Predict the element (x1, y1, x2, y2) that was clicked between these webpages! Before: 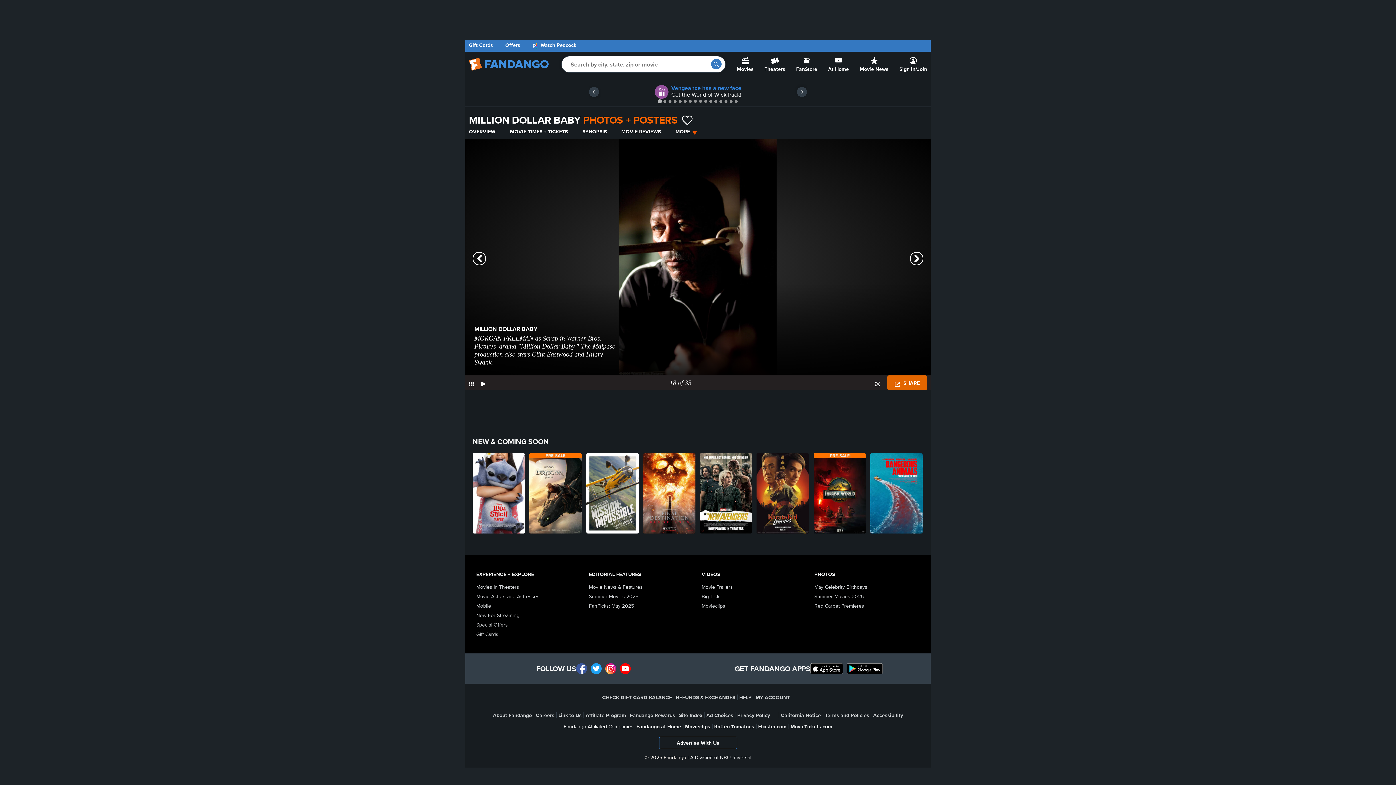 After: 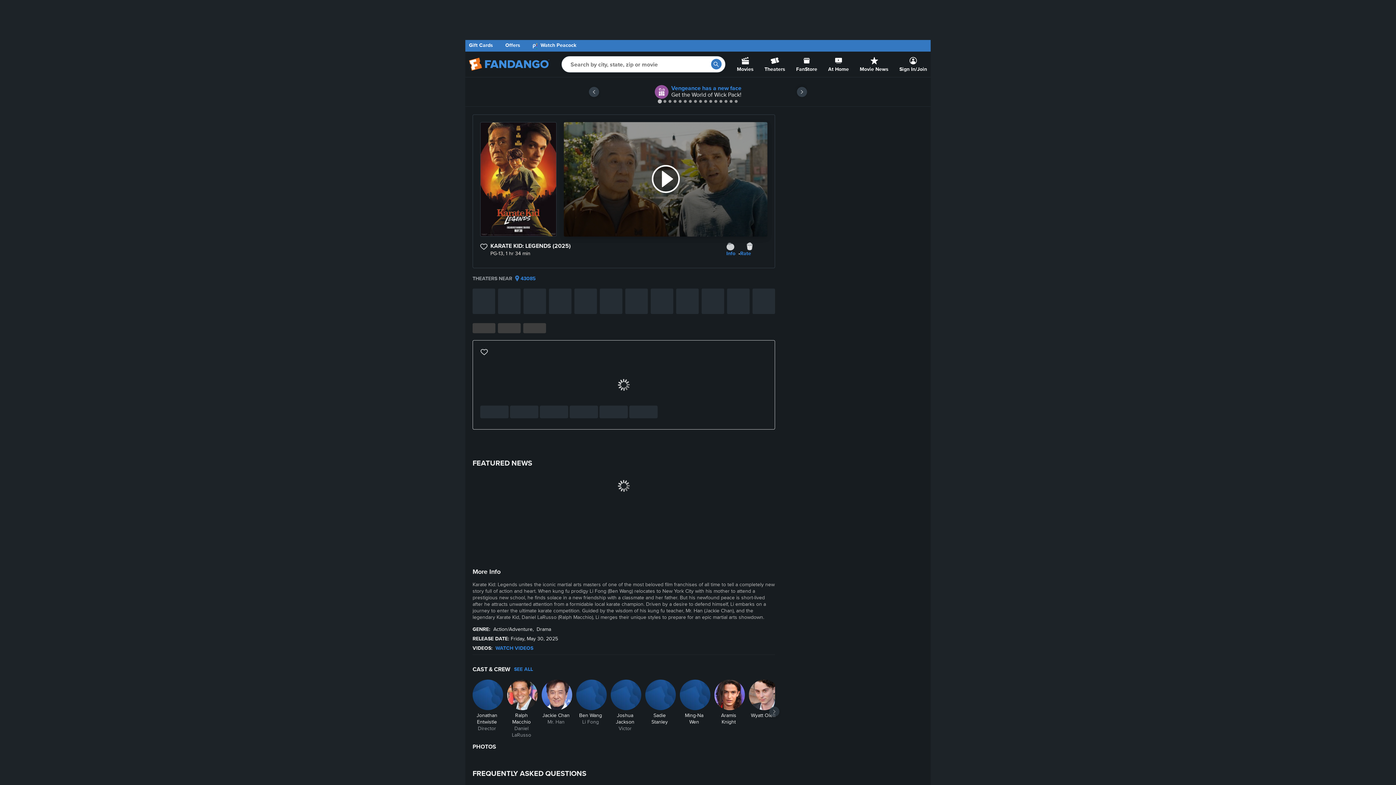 Action: label: Karate Kid: Legends (2025) bbox: (756, 453, 810, 533)